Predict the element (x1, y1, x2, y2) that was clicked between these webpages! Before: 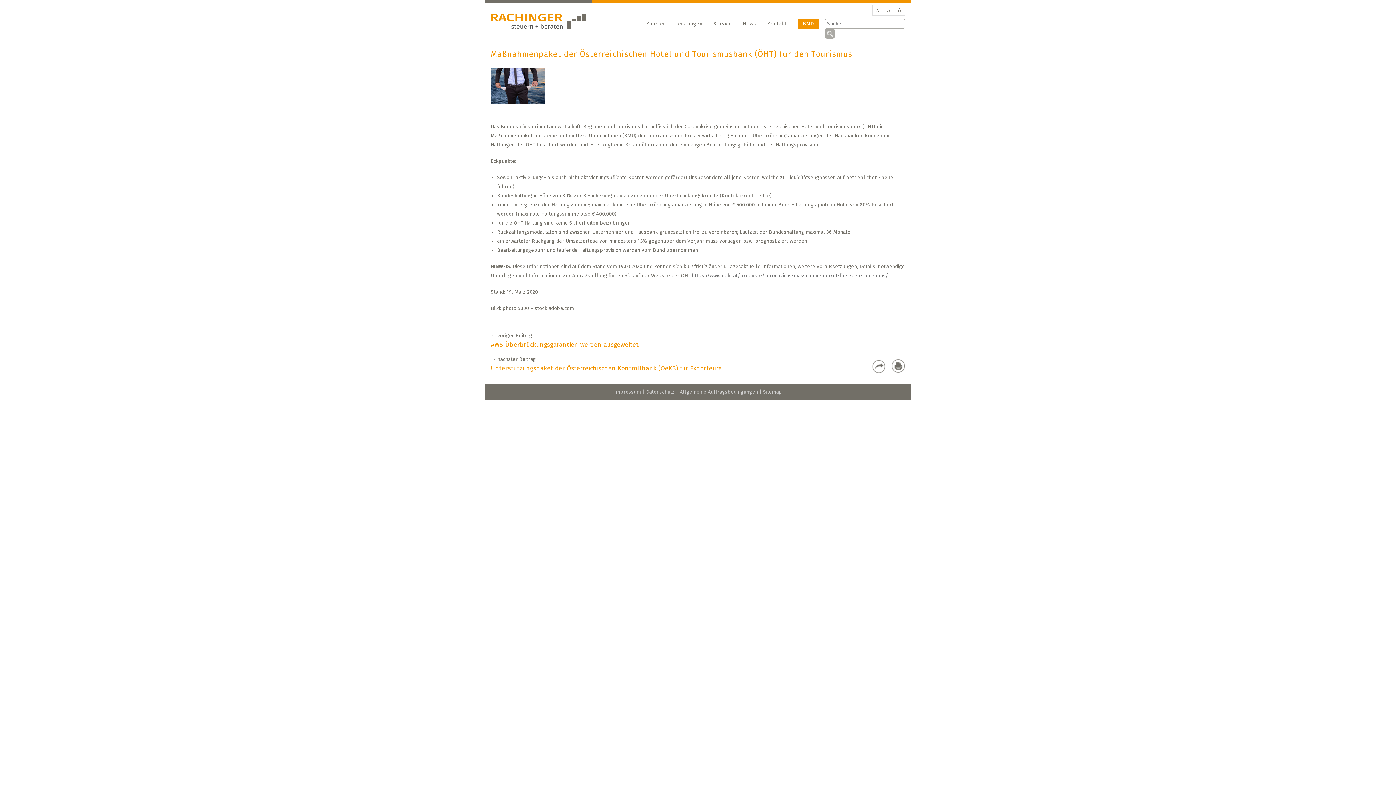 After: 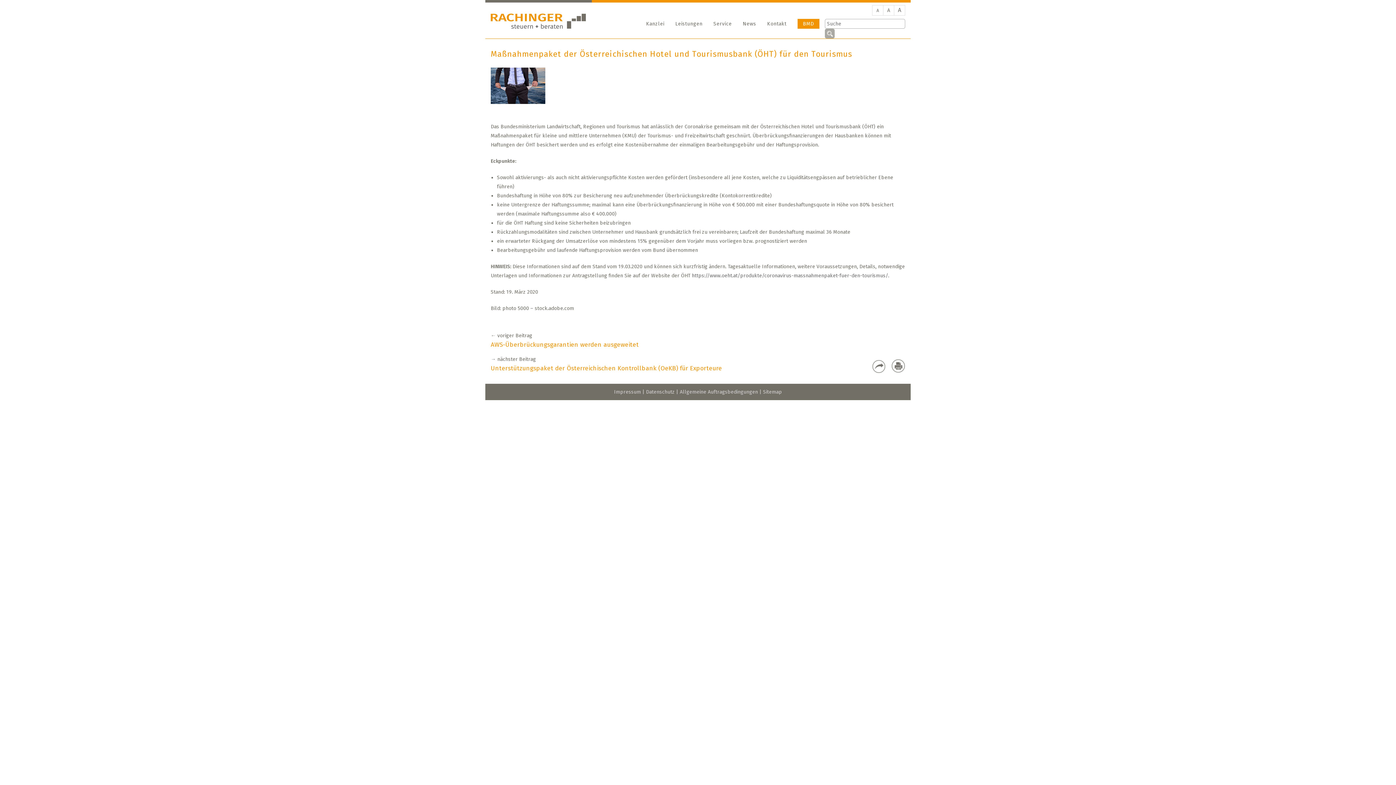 Action: bbox: (891, 359, 905, 373)